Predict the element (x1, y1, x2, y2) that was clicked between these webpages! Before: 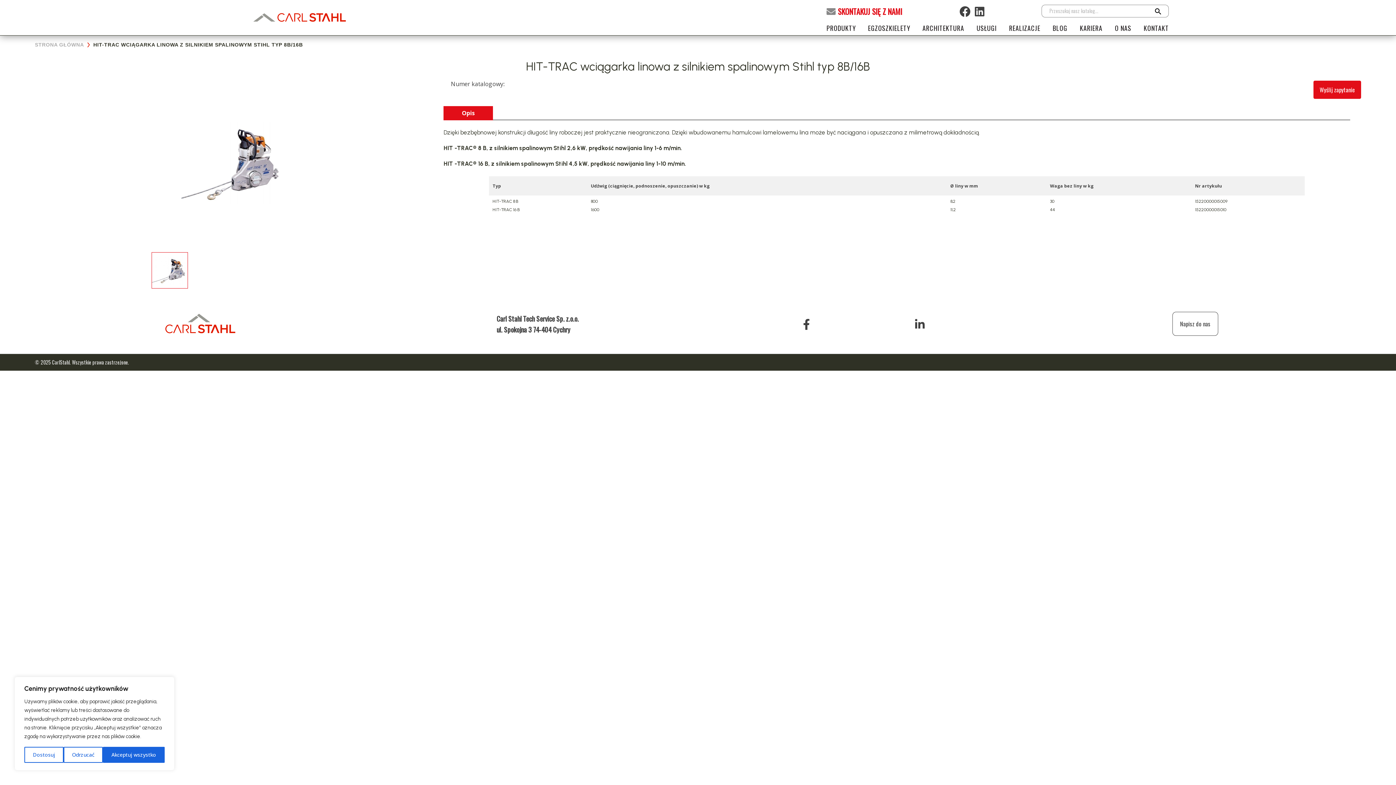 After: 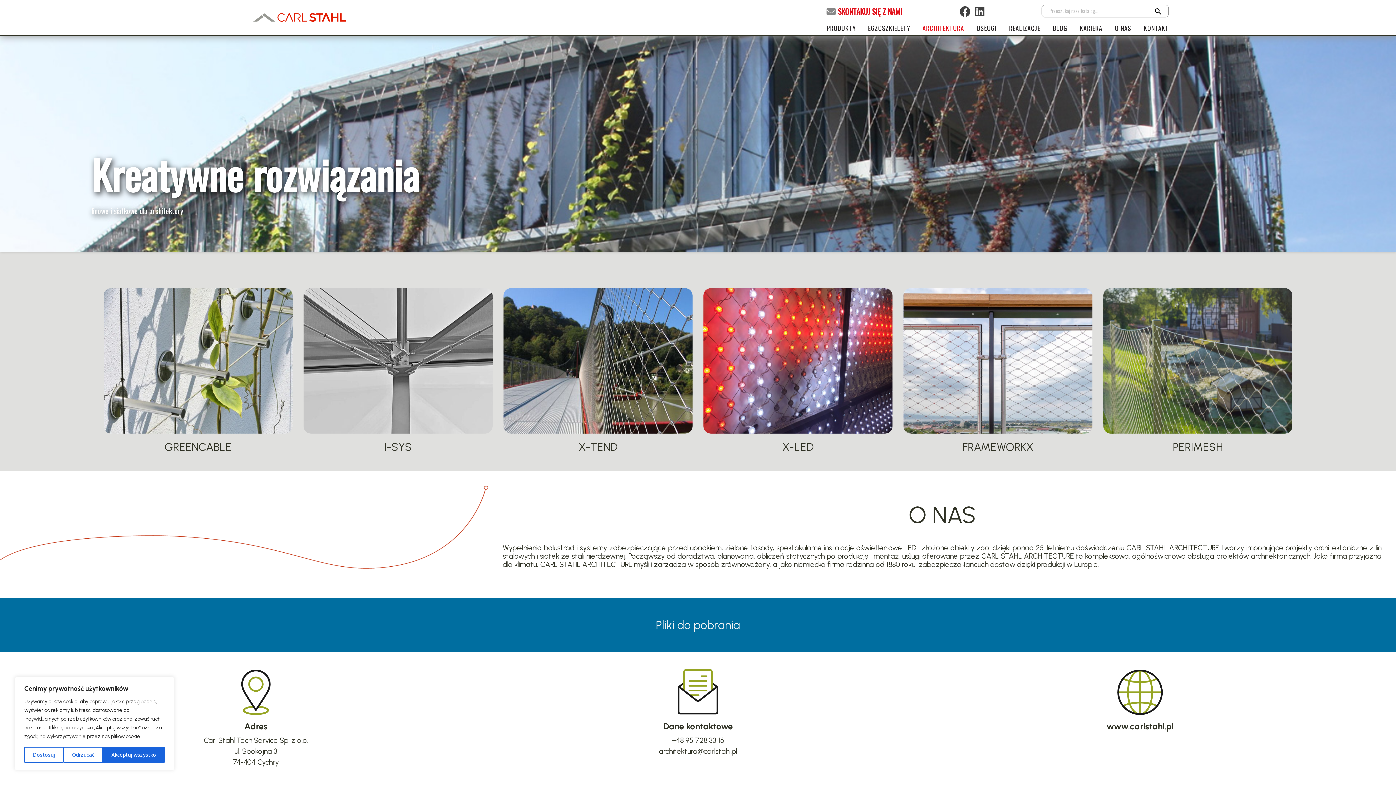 Action: label: ARCHITEKTURA bbox: (922, 21, 964, 34)